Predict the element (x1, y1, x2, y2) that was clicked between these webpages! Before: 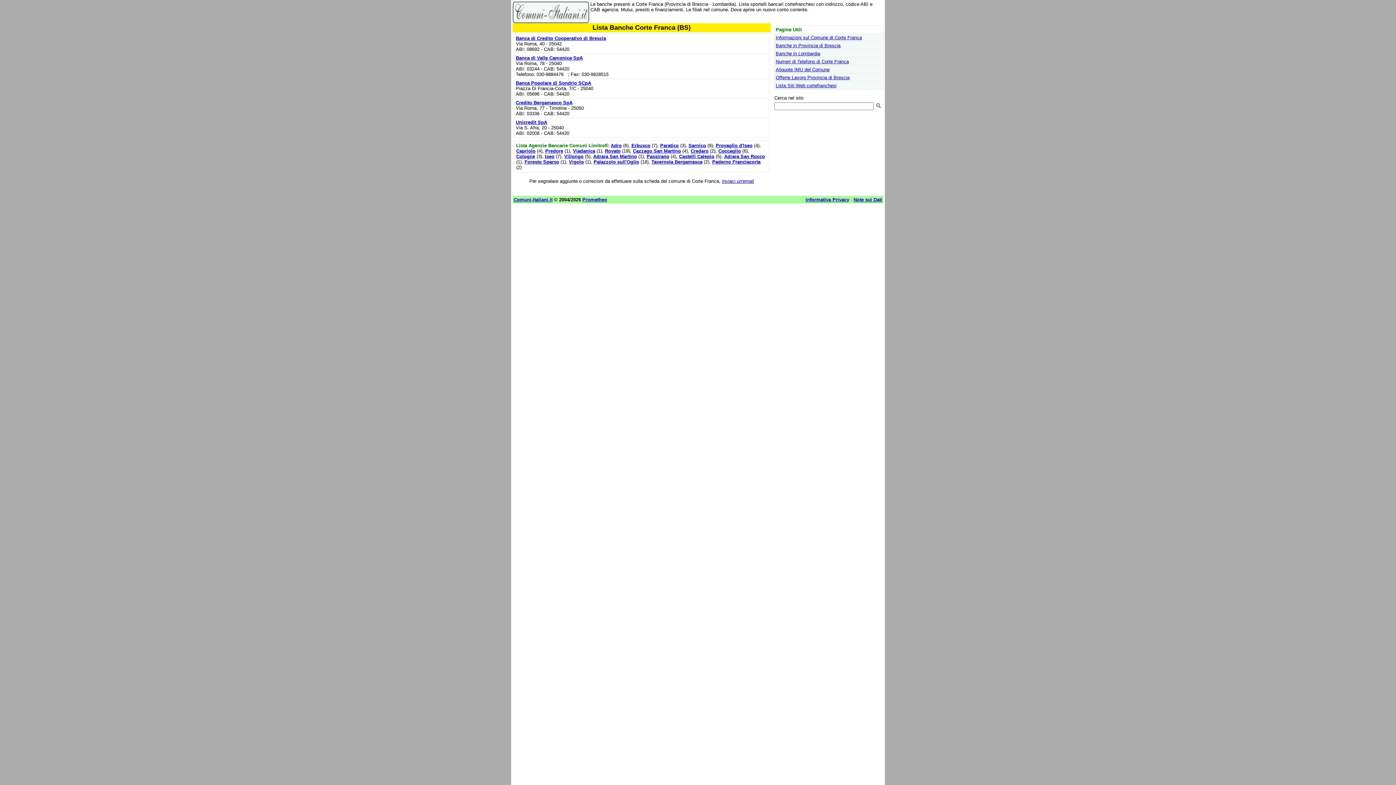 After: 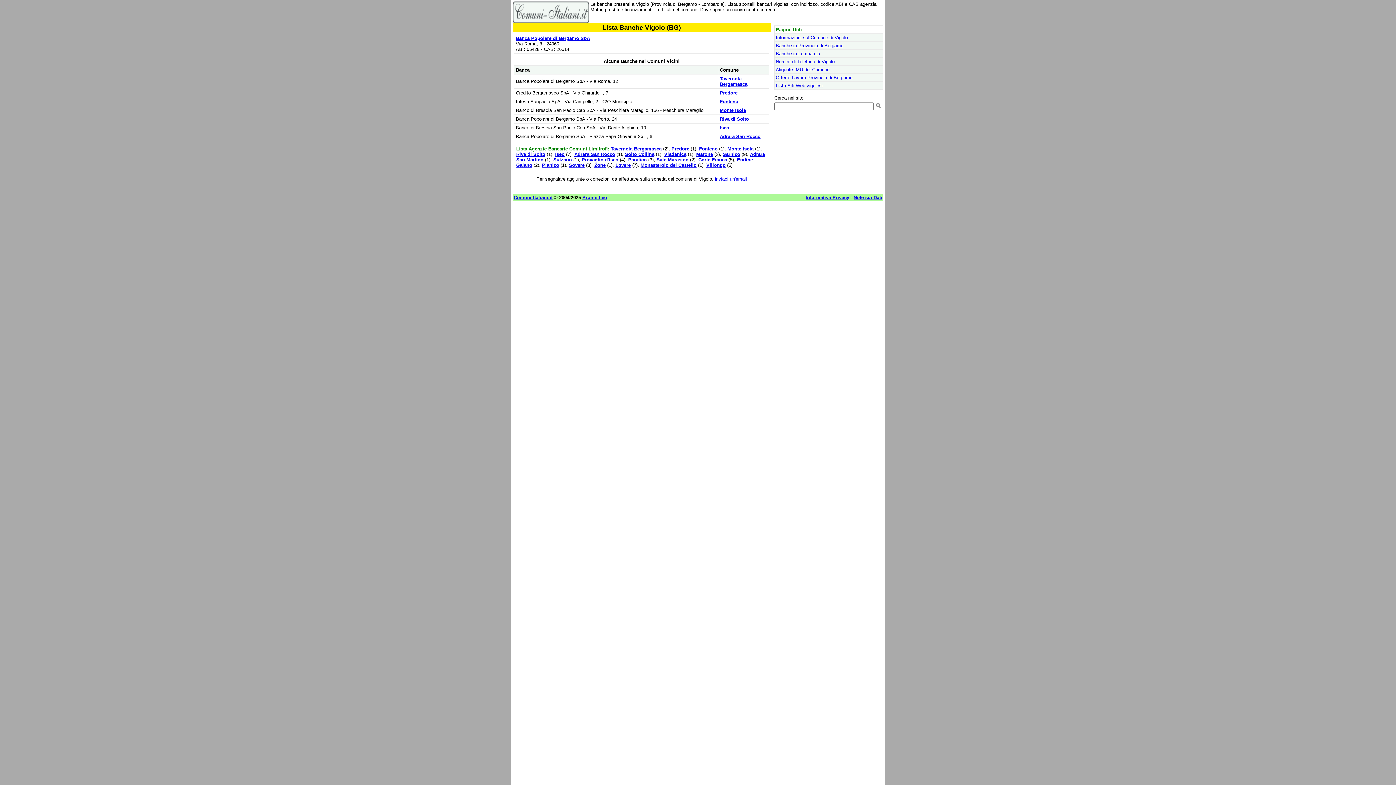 Action: bbox: (569, 159, 584, 164) label: Vigolo